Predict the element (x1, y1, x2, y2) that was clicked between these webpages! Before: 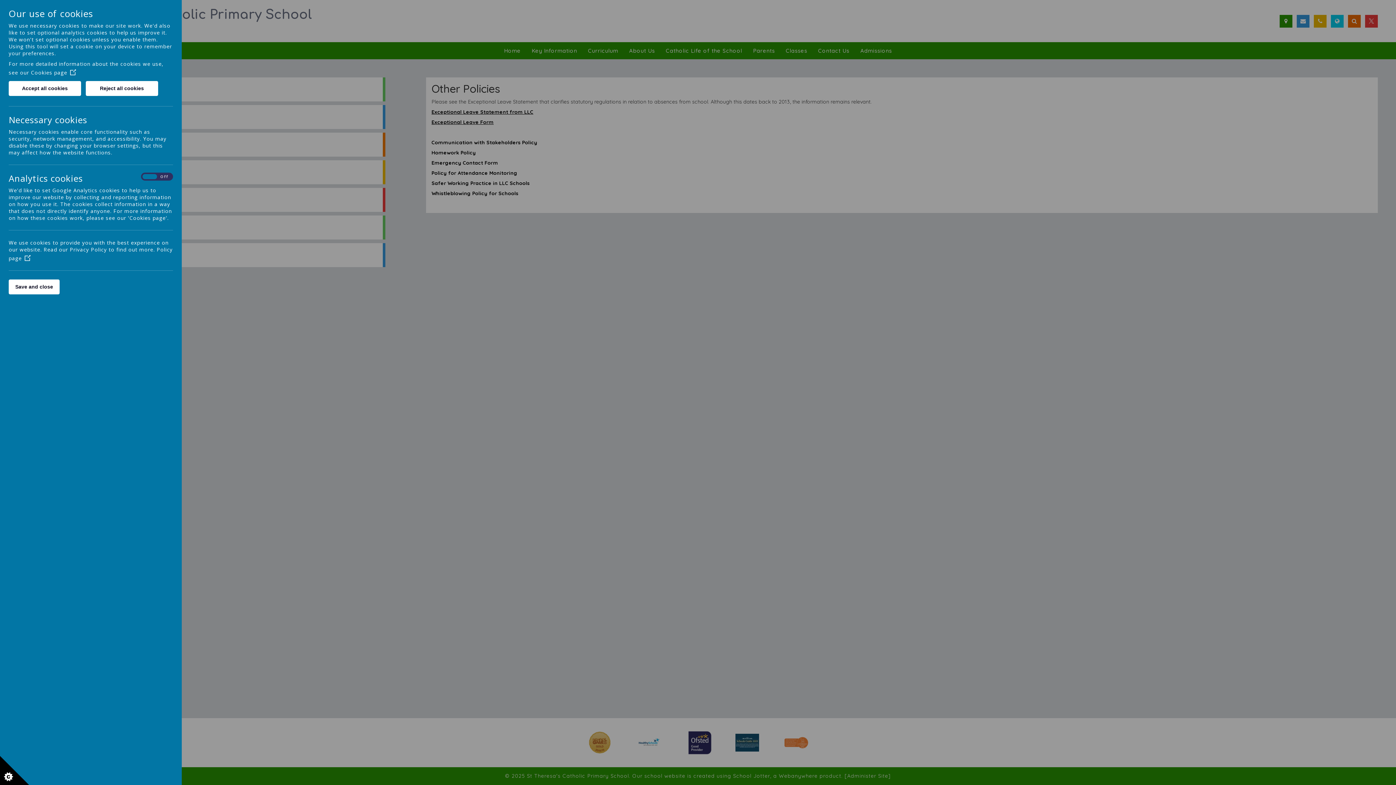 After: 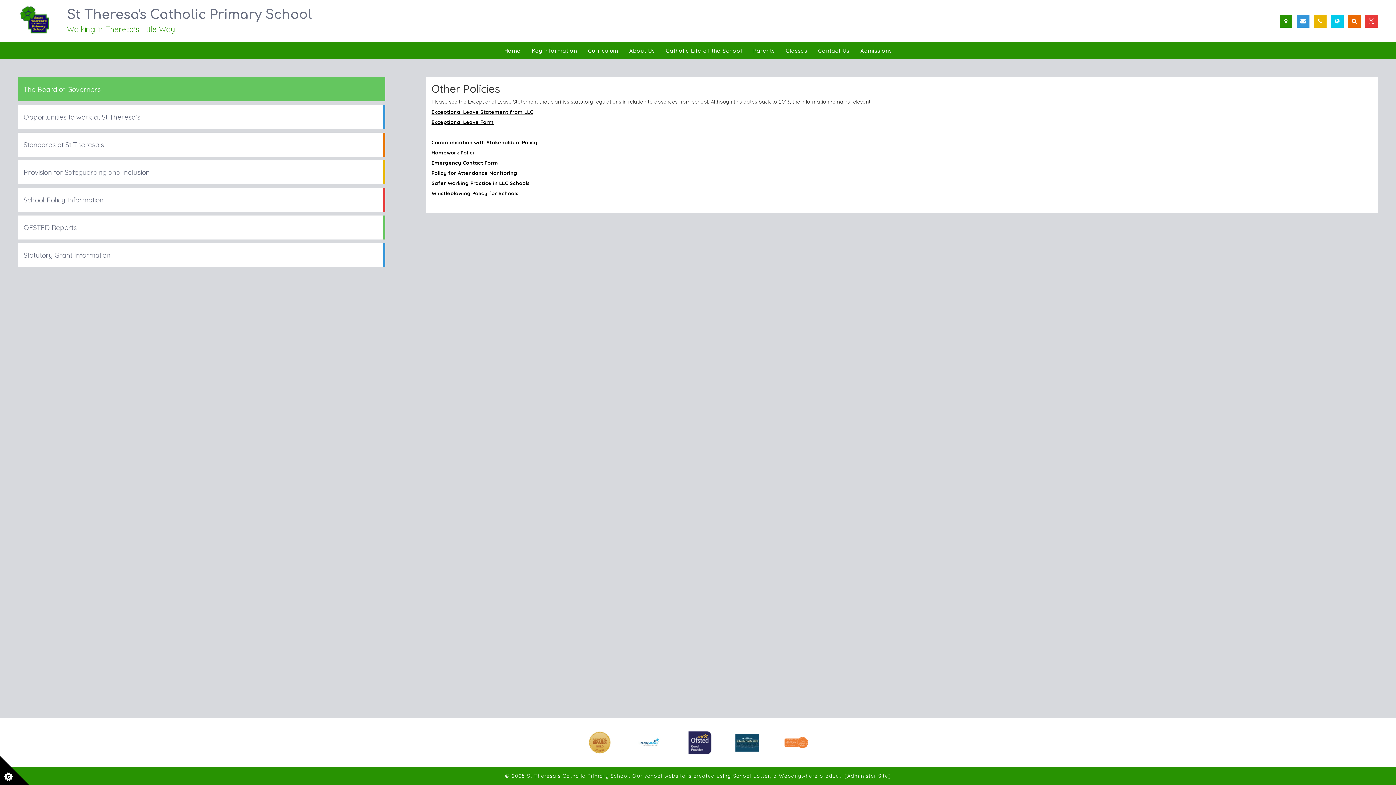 Action: bbox: (8, 81, 81, 96) label: Accept all cookies